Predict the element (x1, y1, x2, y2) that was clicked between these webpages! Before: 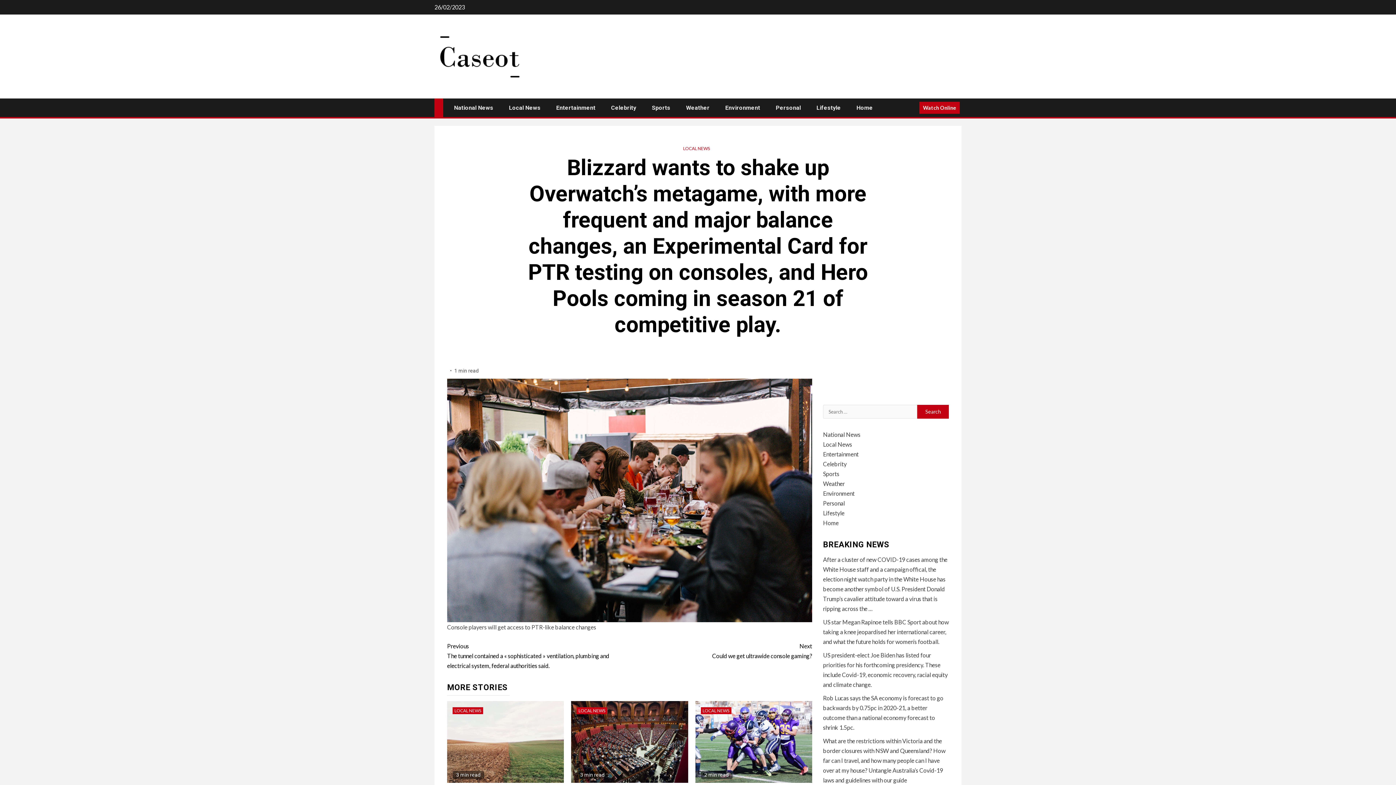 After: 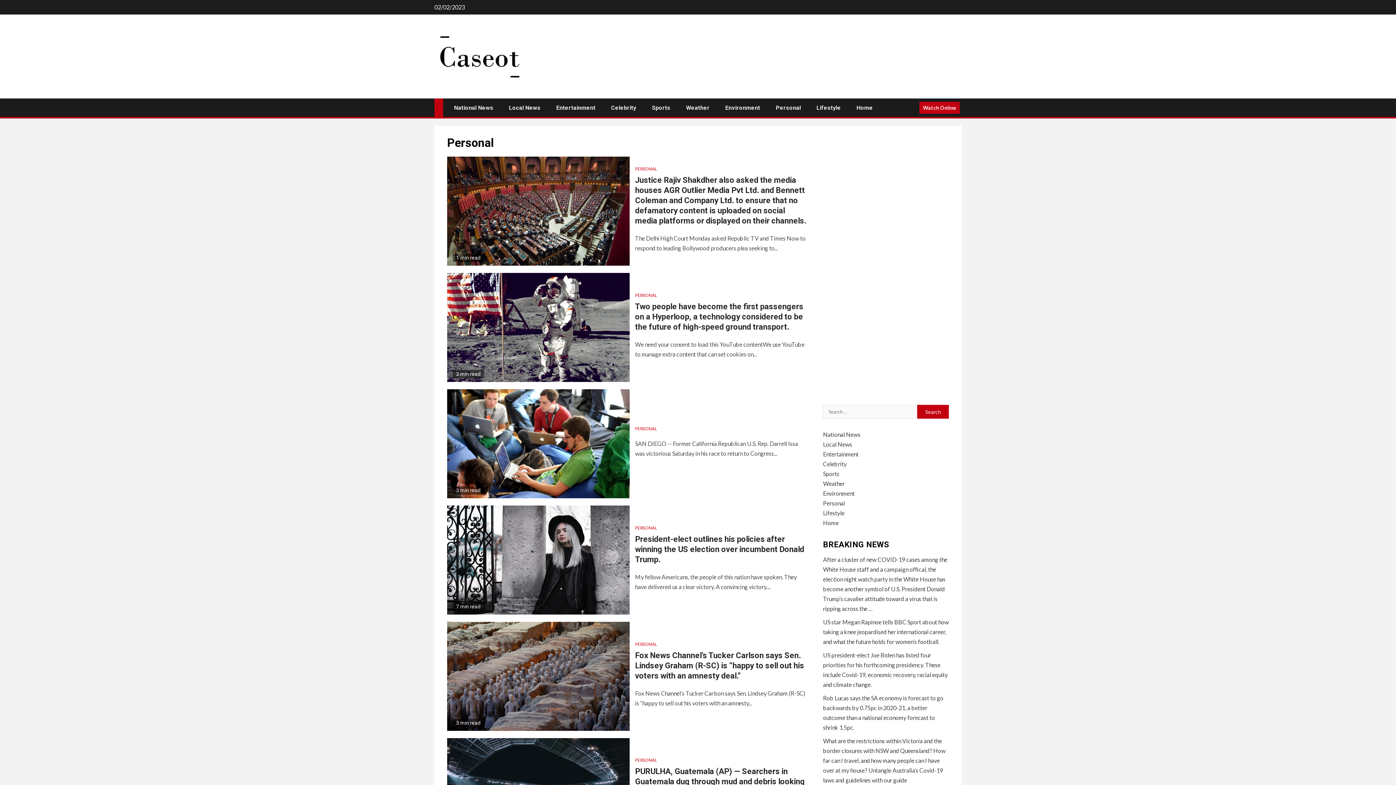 Action: label: Personal bbox: (776, 104, 801, 111)